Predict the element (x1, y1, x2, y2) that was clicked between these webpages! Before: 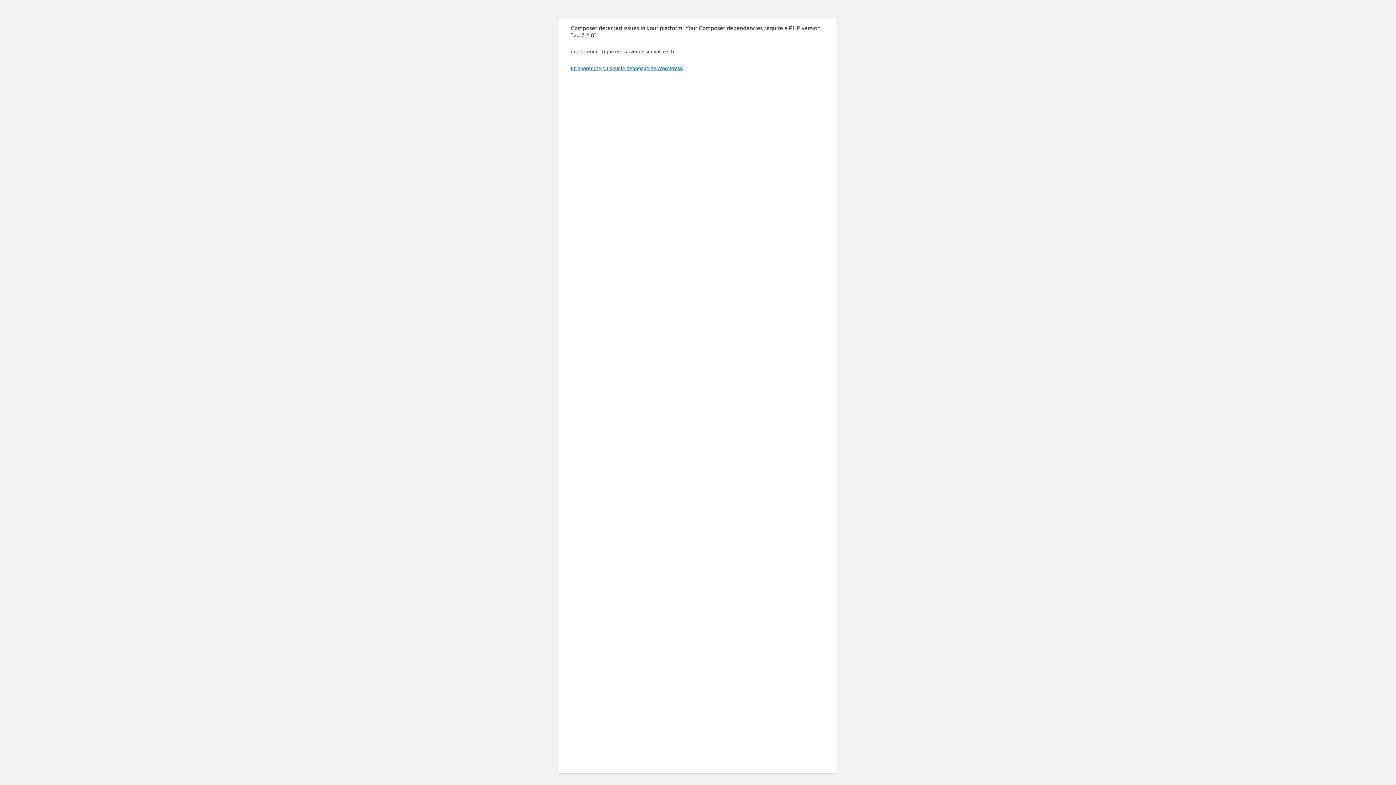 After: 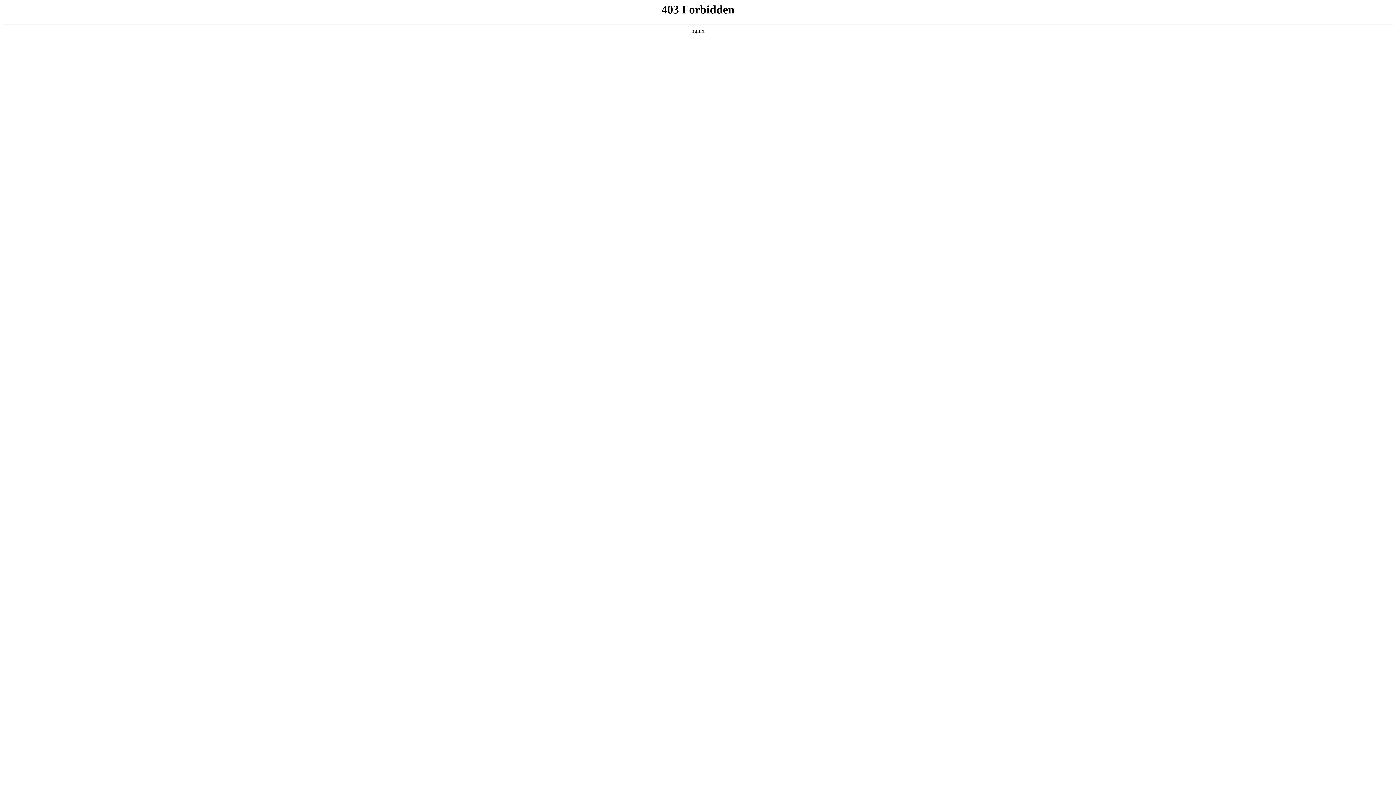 Action: label: En apprendre plus sur le débogage de WordPress. bbox: (570, 64, 683, 71)